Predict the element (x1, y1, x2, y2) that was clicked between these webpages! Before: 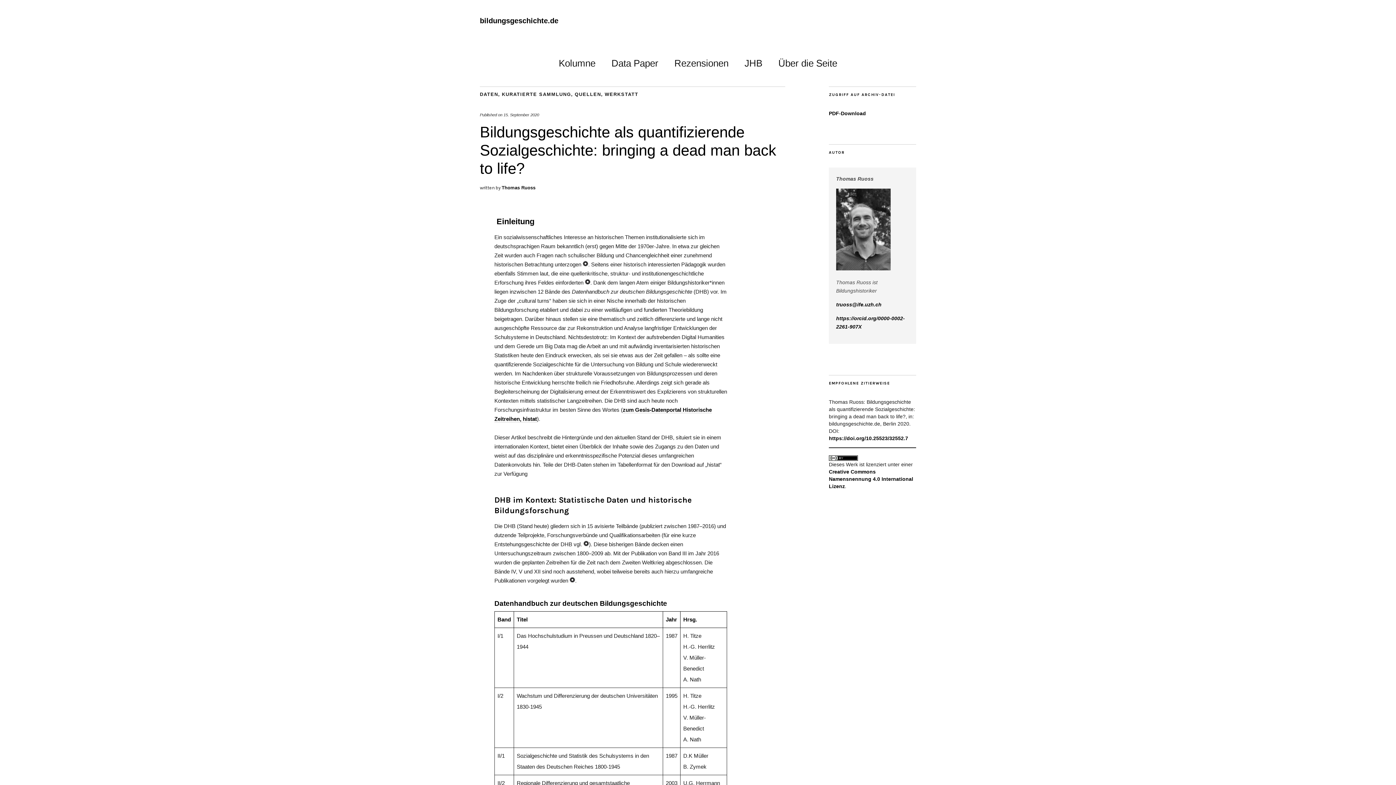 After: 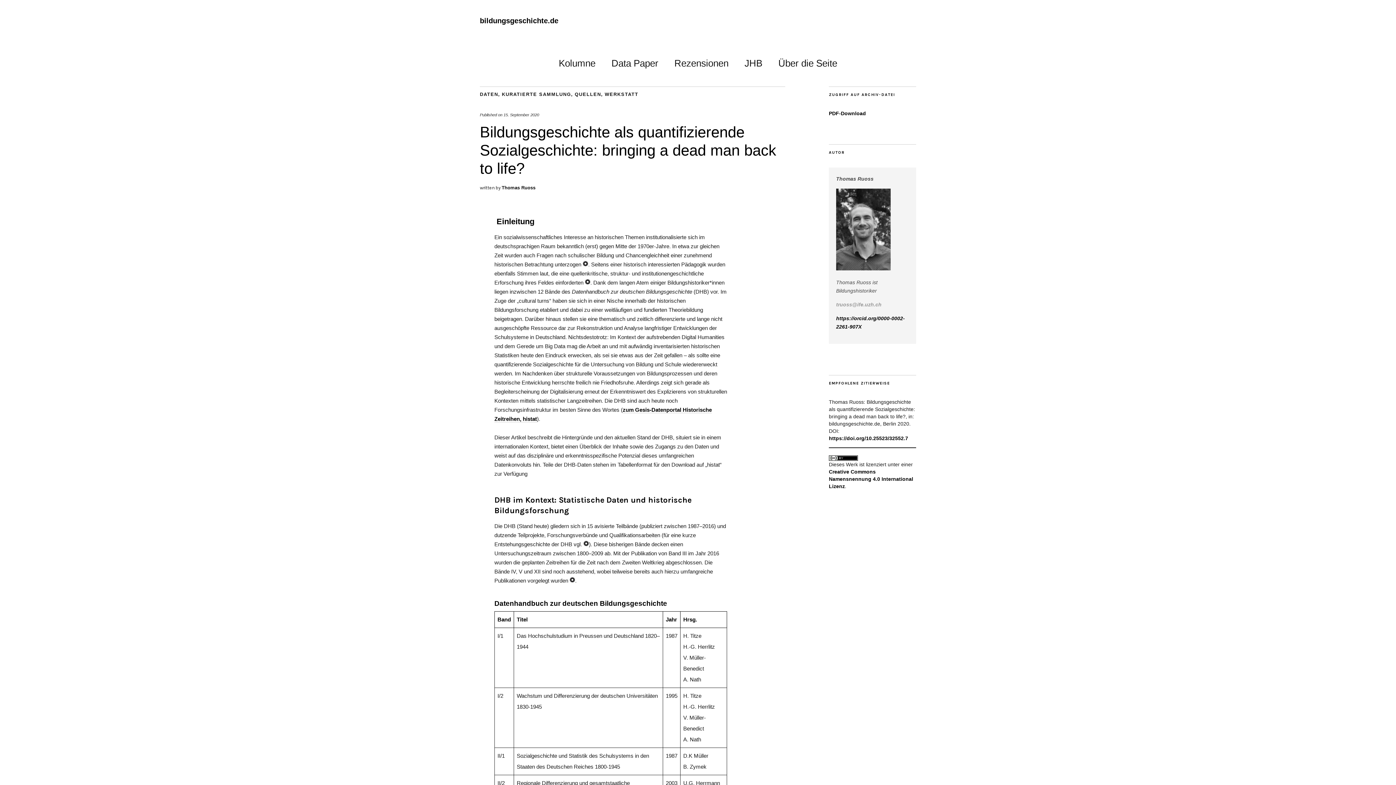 Action: bbox: (836, 301, 881, 307) label: truoss@ife.uzh.ch